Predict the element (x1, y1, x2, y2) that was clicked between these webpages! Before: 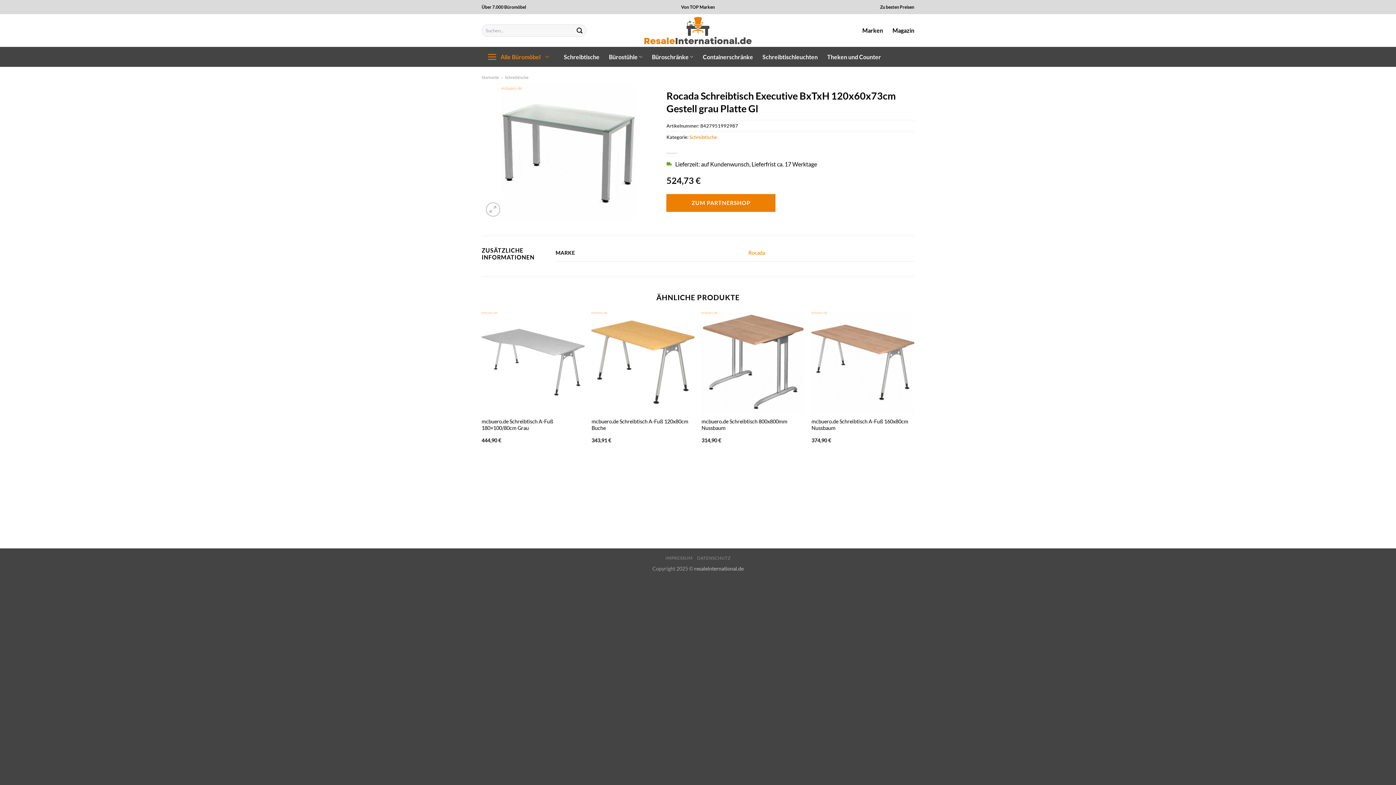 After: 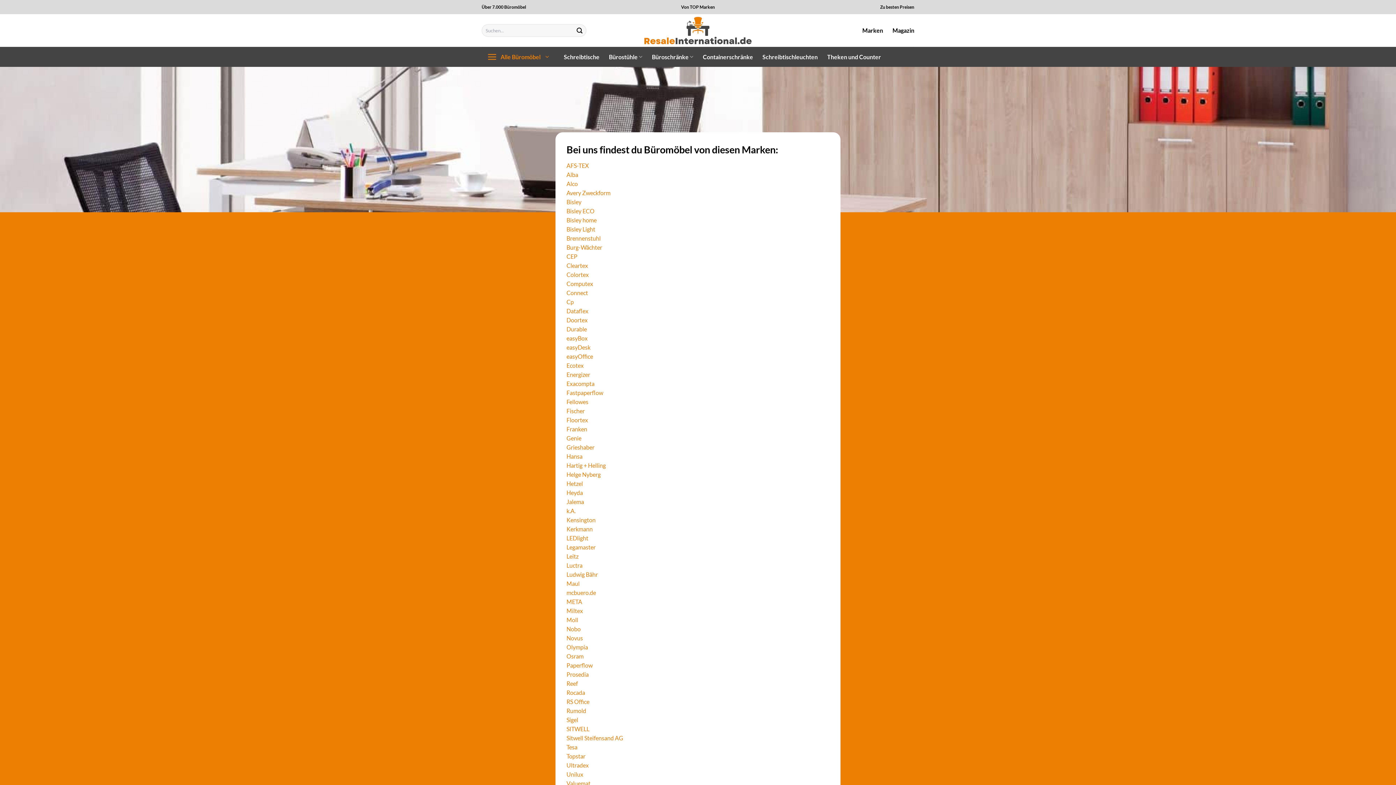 Action: bbox: (862, 24, 883, 37) label: Marken